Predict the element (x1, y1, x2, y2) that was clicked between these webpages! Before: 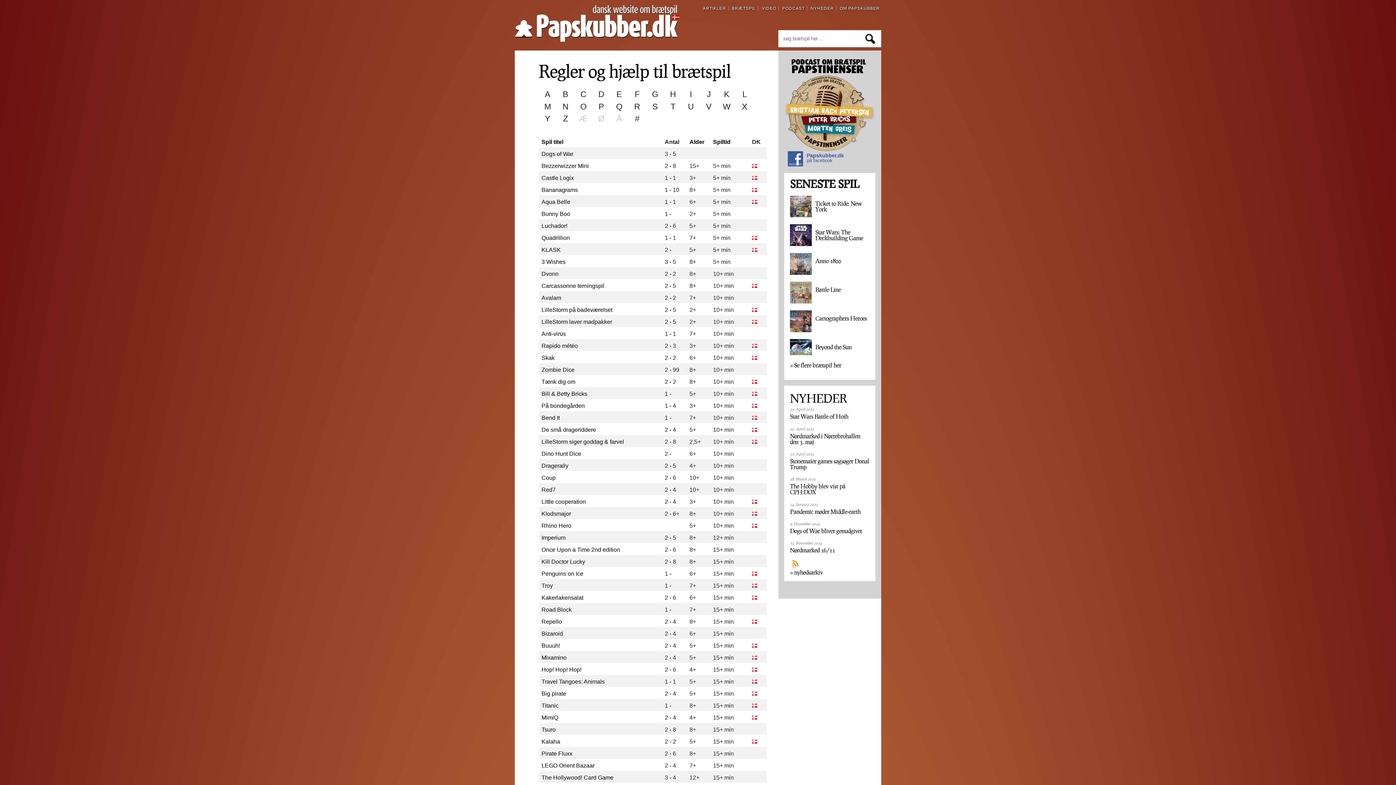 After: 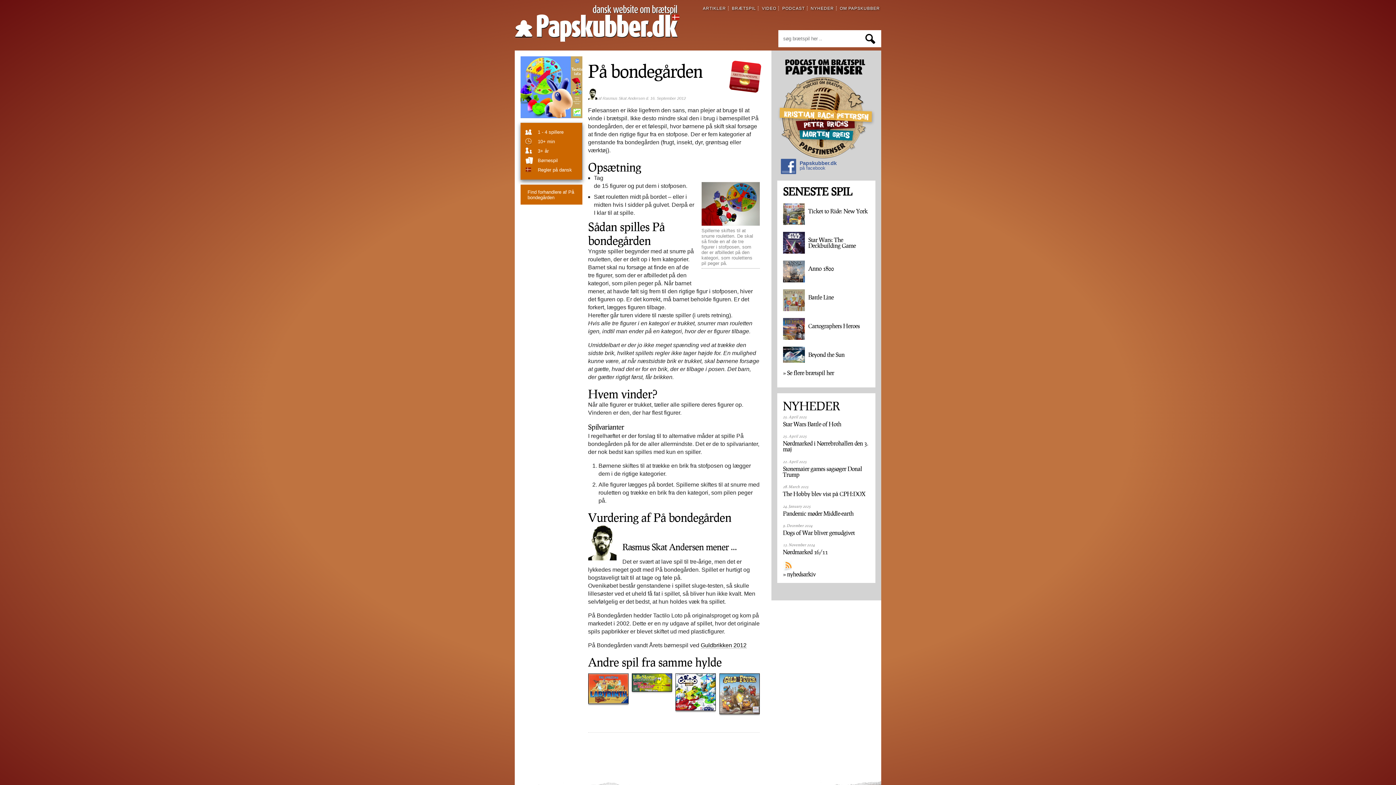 Action: bbox: (541, 402, 584, 409) label: På bondegården